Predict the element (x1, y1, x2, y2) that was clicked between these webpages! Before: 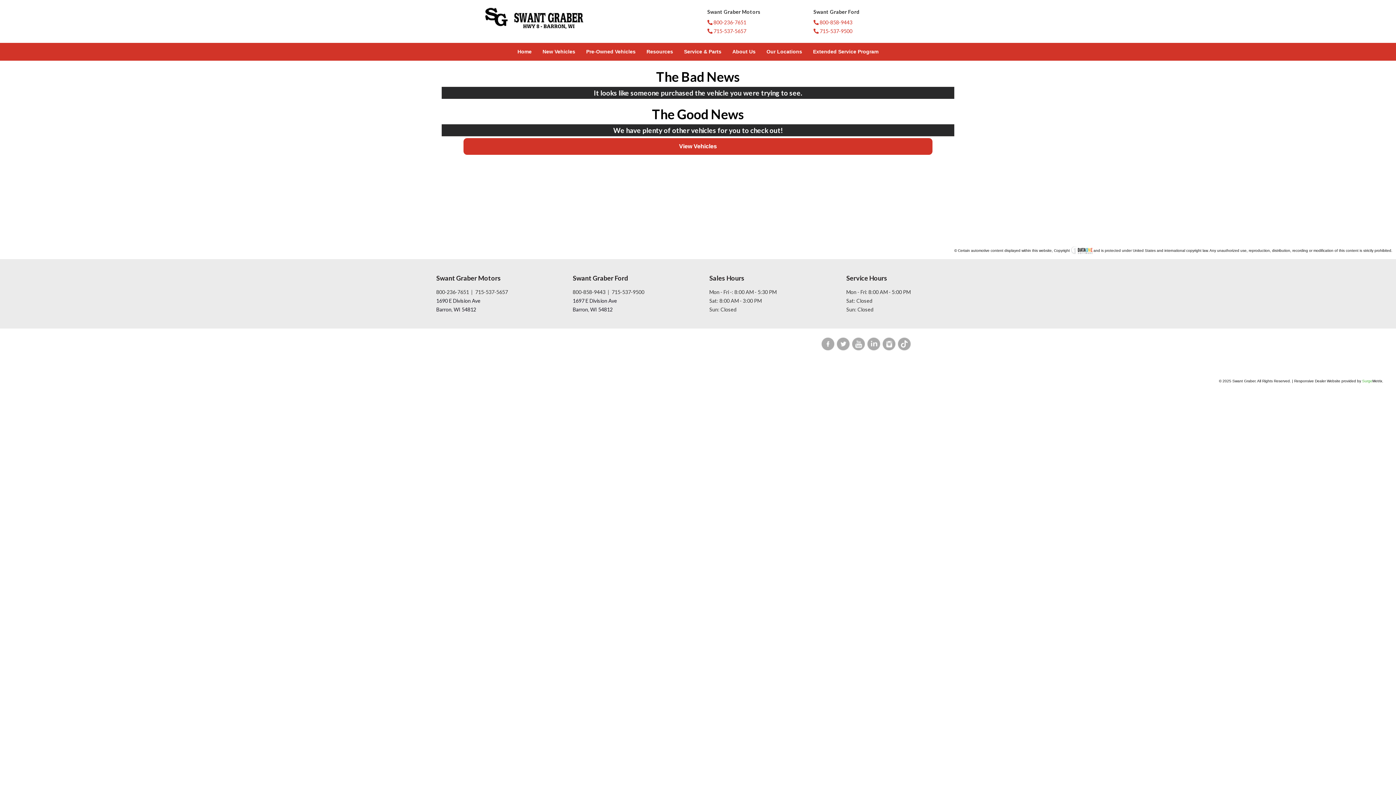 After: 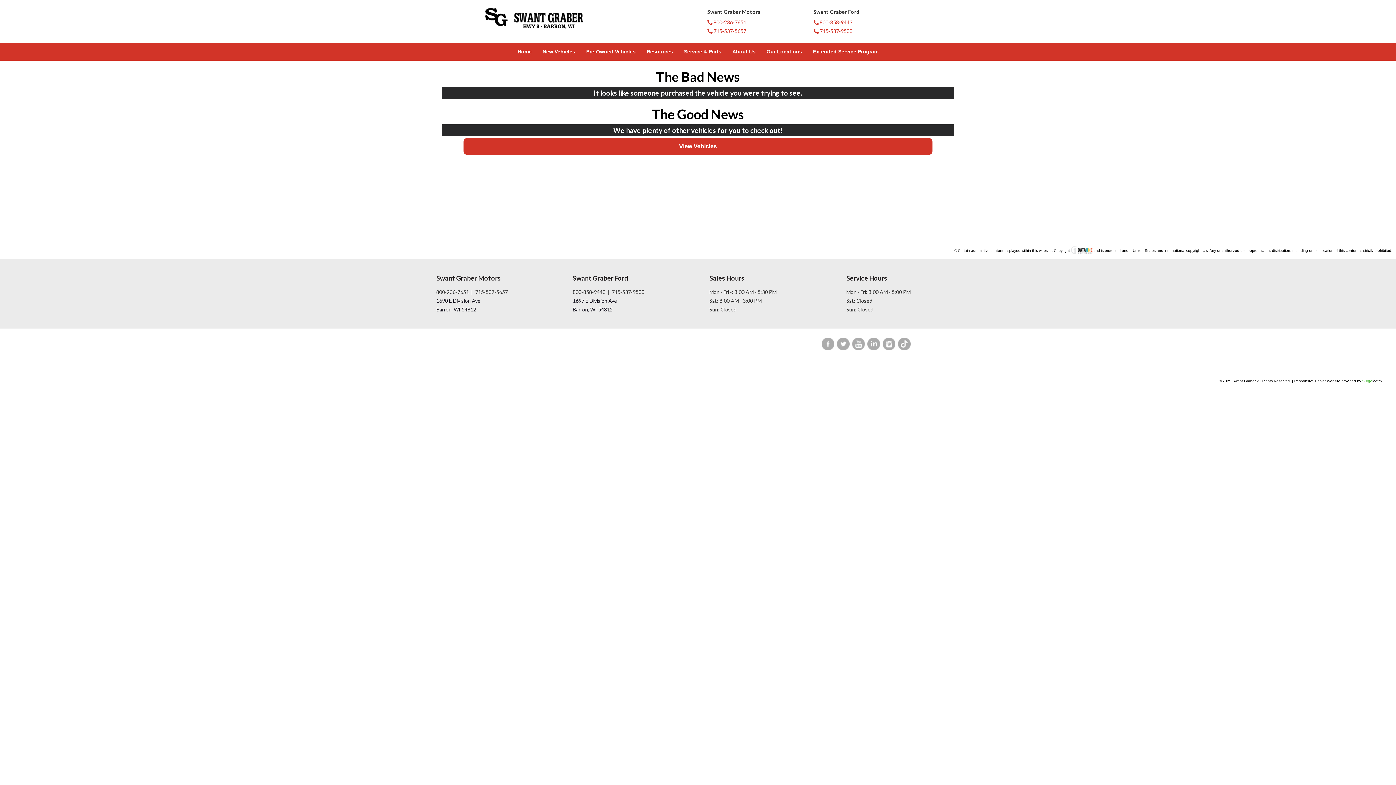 Action: label: Responsive Dealer Website provided by SurgeMetrix. bbox: (1294, 379, 1383, 383)